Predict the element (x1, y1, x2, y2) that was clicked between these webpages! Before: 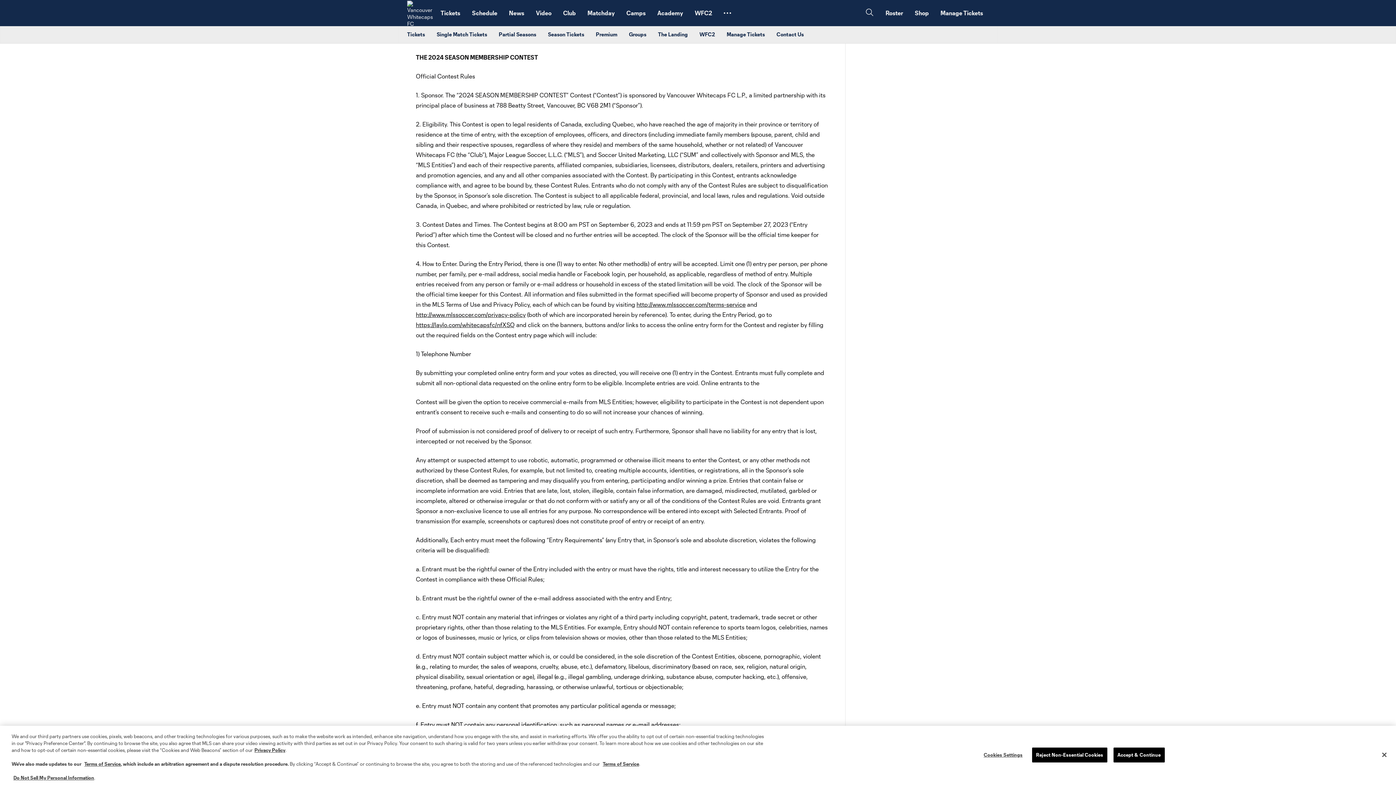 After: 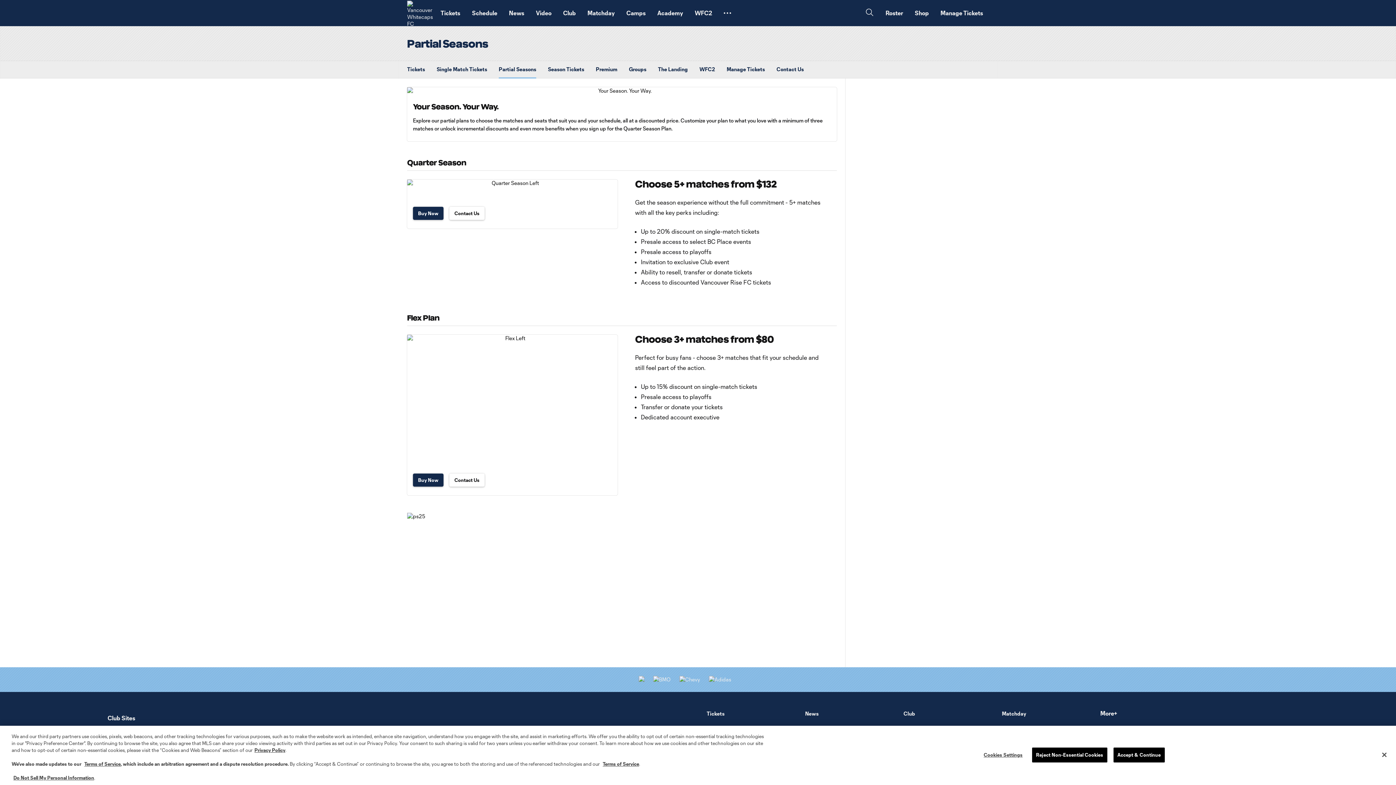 Action: bbox: (498, 67, 536, 85) label: Partial Seasons